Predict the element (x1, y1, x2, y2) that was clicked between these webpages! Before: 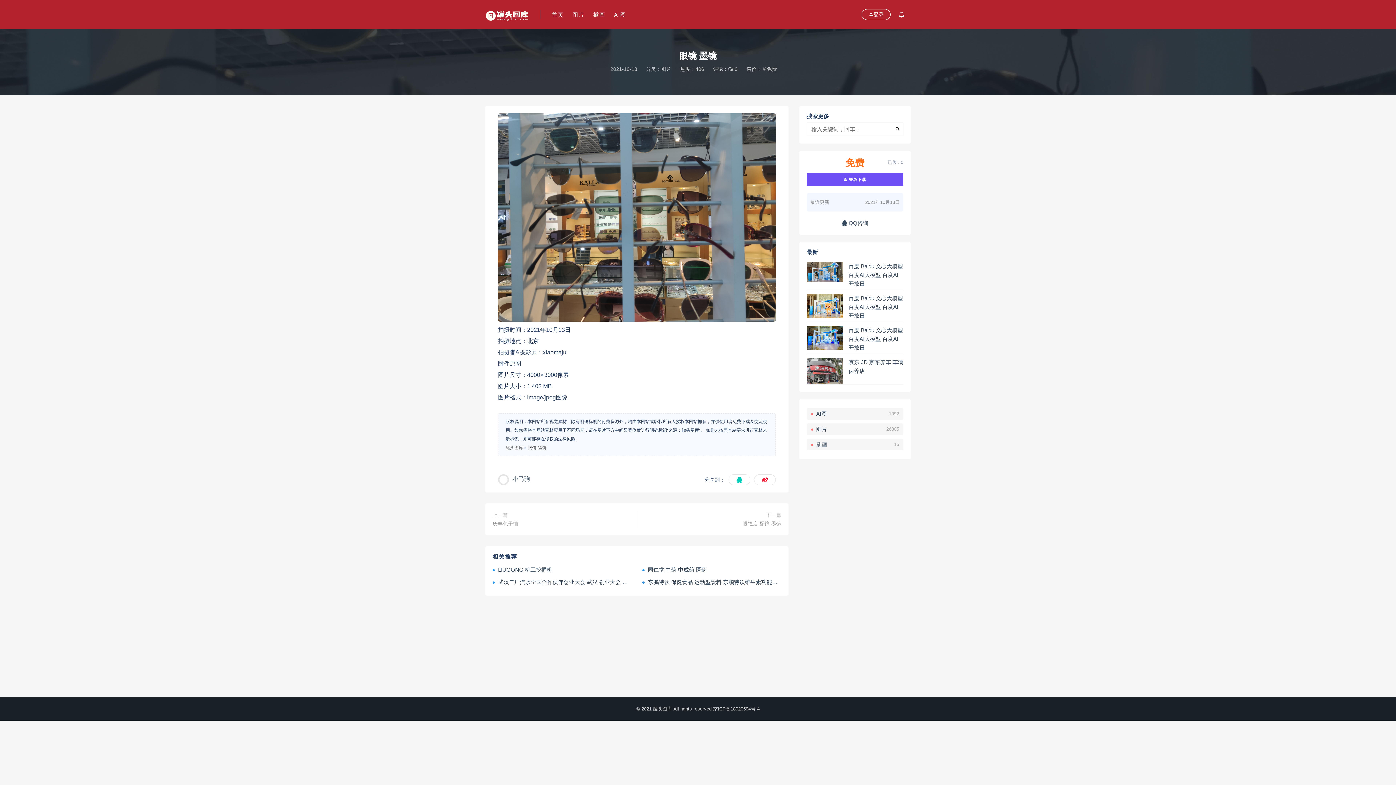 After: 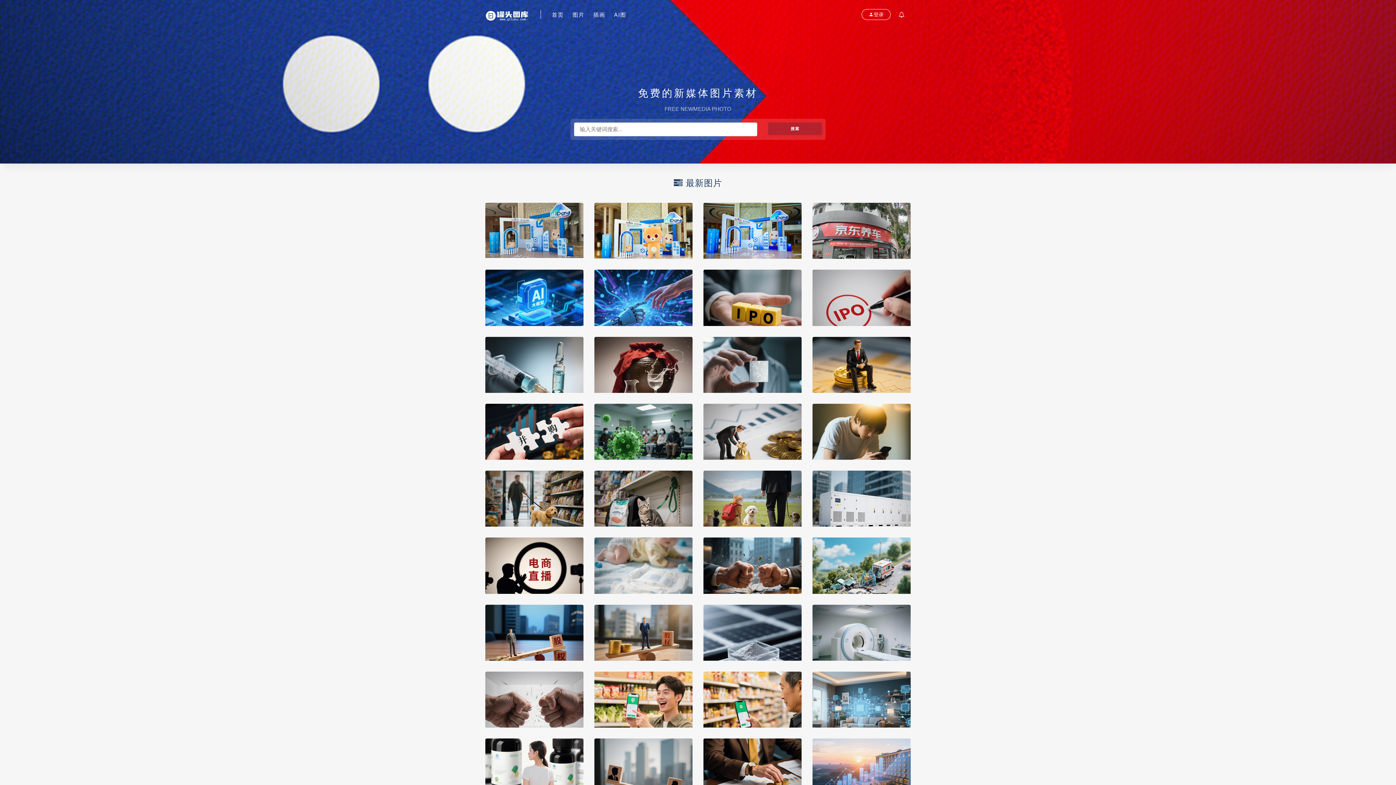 Action: bbox: (505, 445, 523, 450) label: 罐头图库